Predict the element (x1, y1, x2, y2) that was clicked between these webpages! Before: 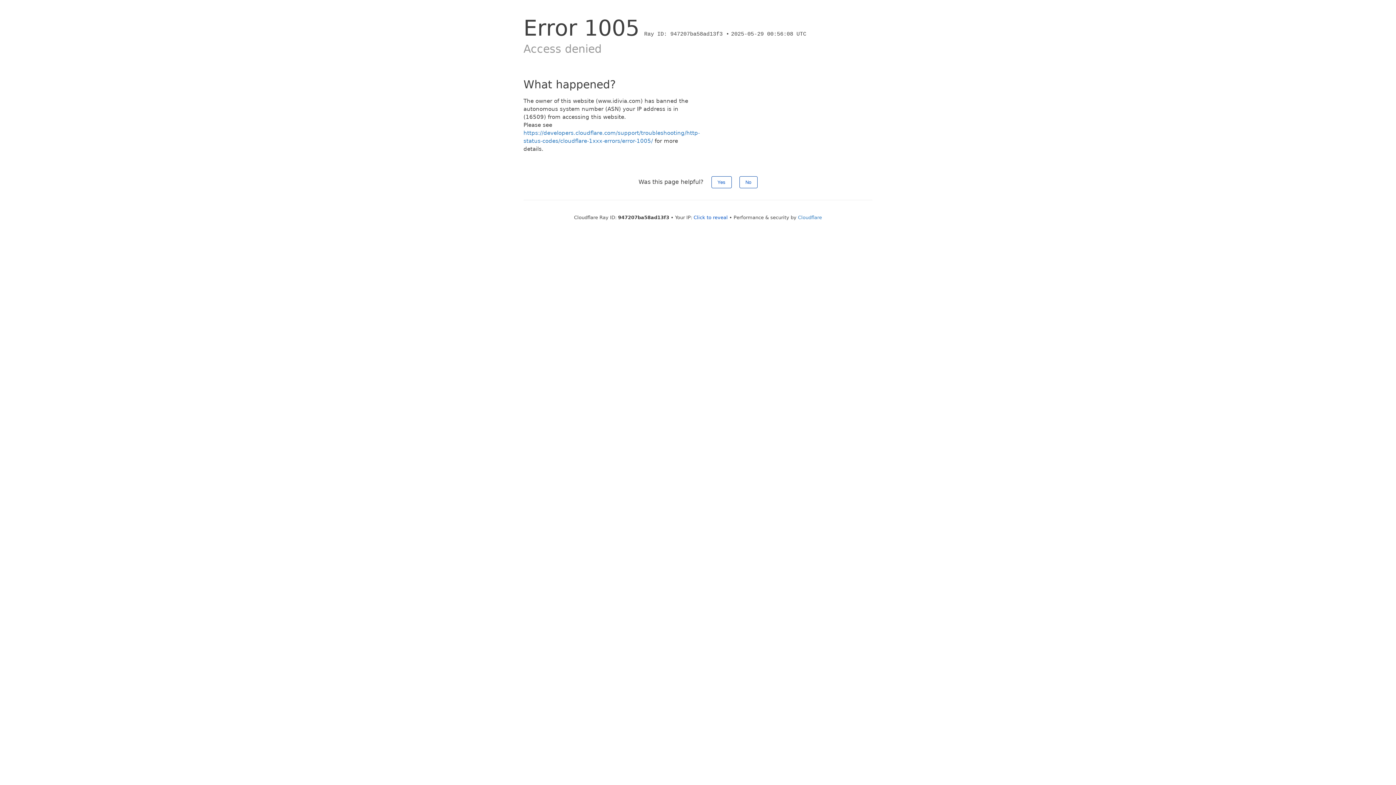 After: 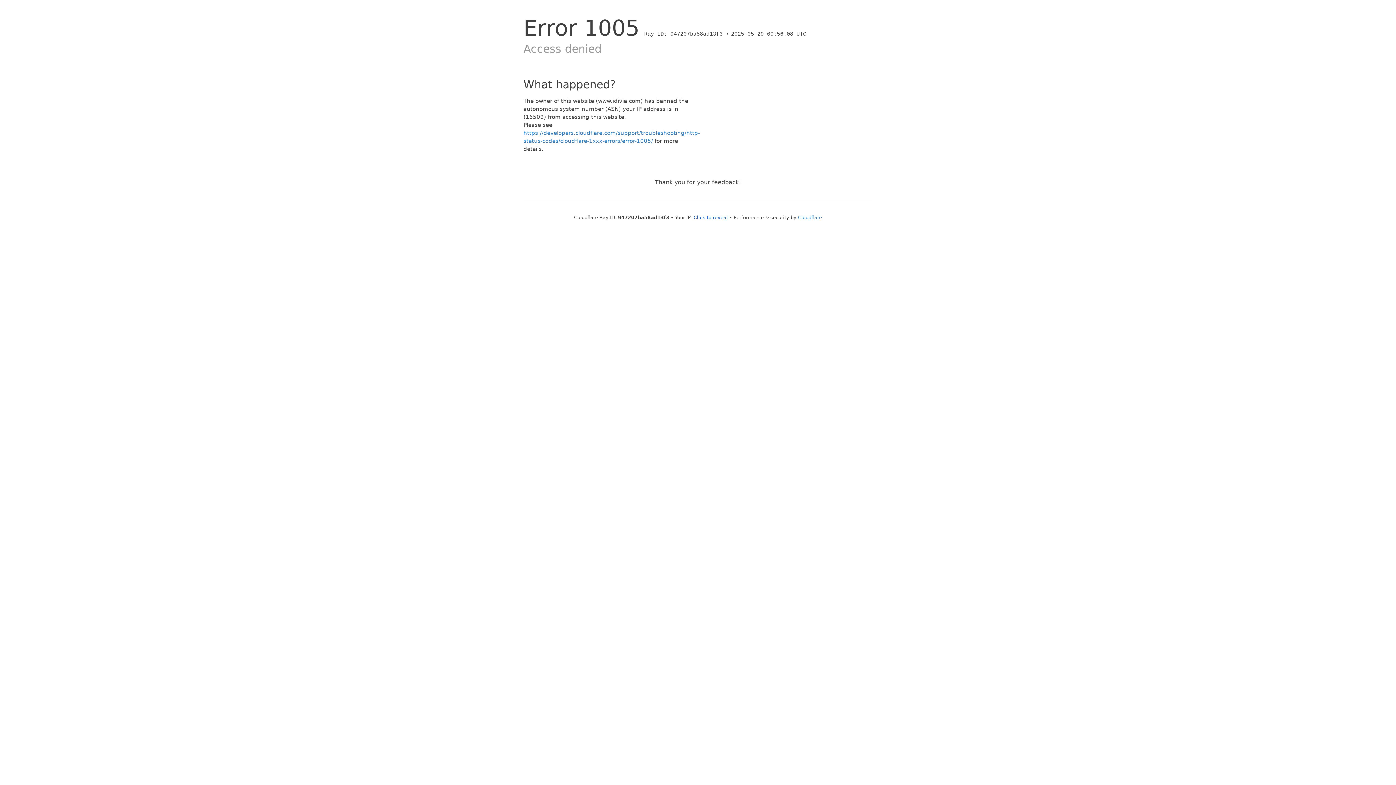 Action: bbox: (711, 176, 731, 188) label: Yes